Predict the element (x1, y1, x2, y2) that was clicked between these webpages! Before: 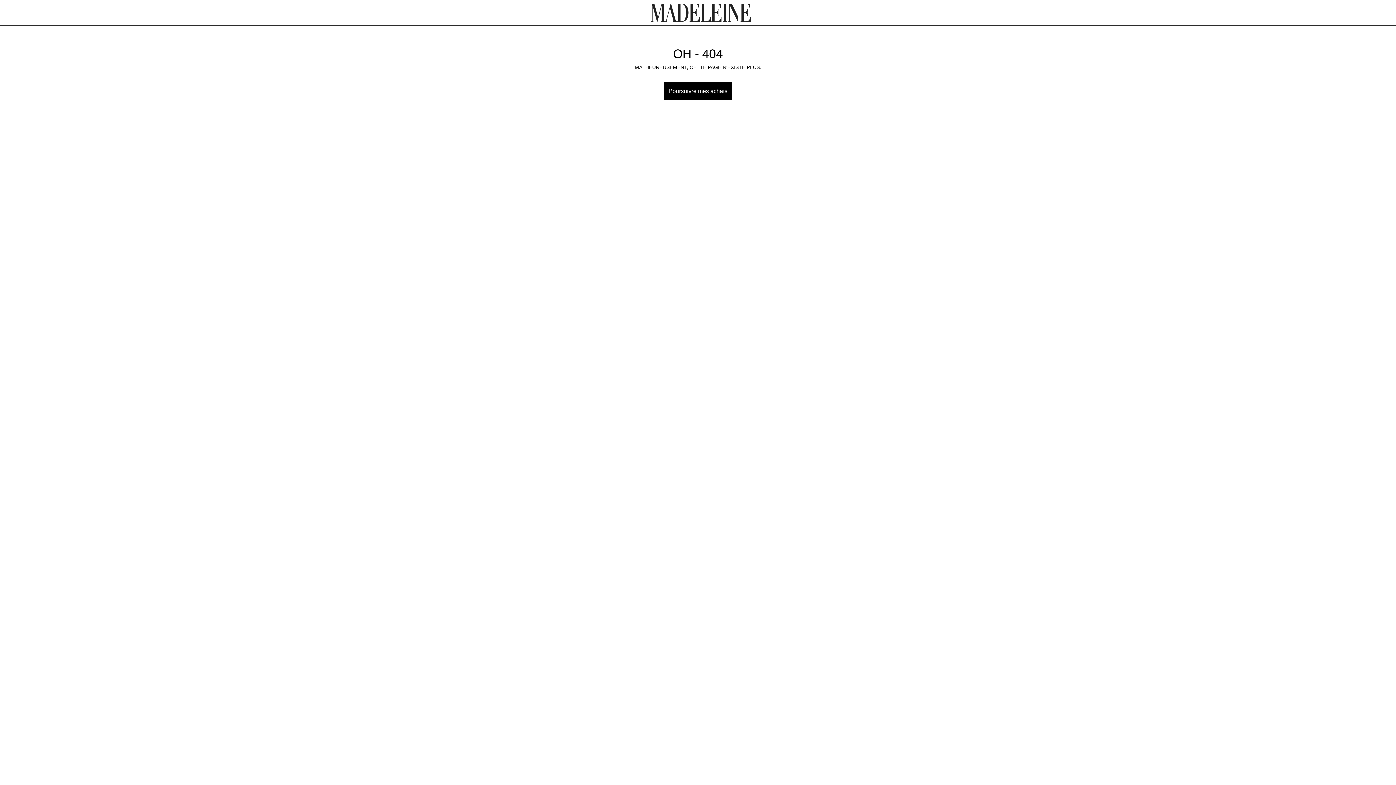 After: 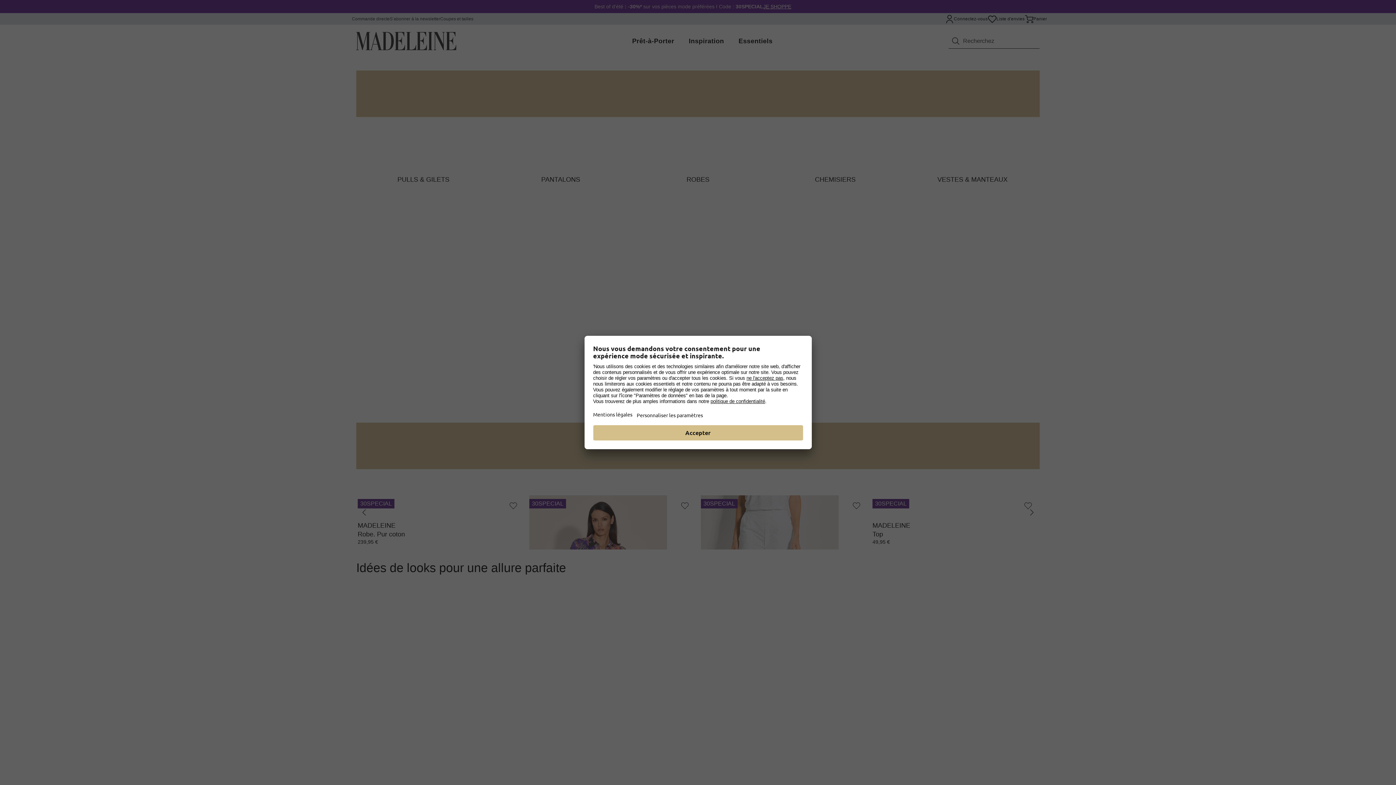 Action: bbox: (651, 3, 751, 21)